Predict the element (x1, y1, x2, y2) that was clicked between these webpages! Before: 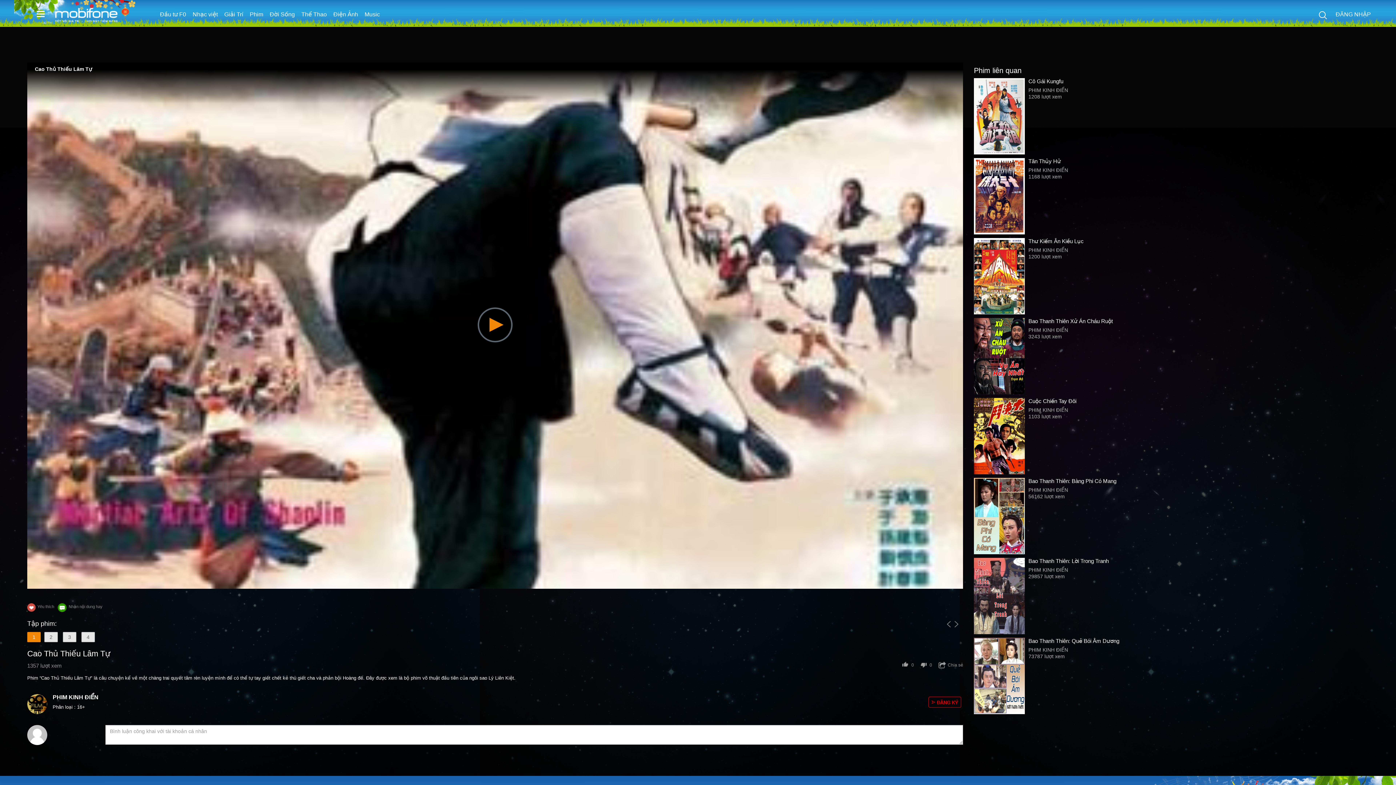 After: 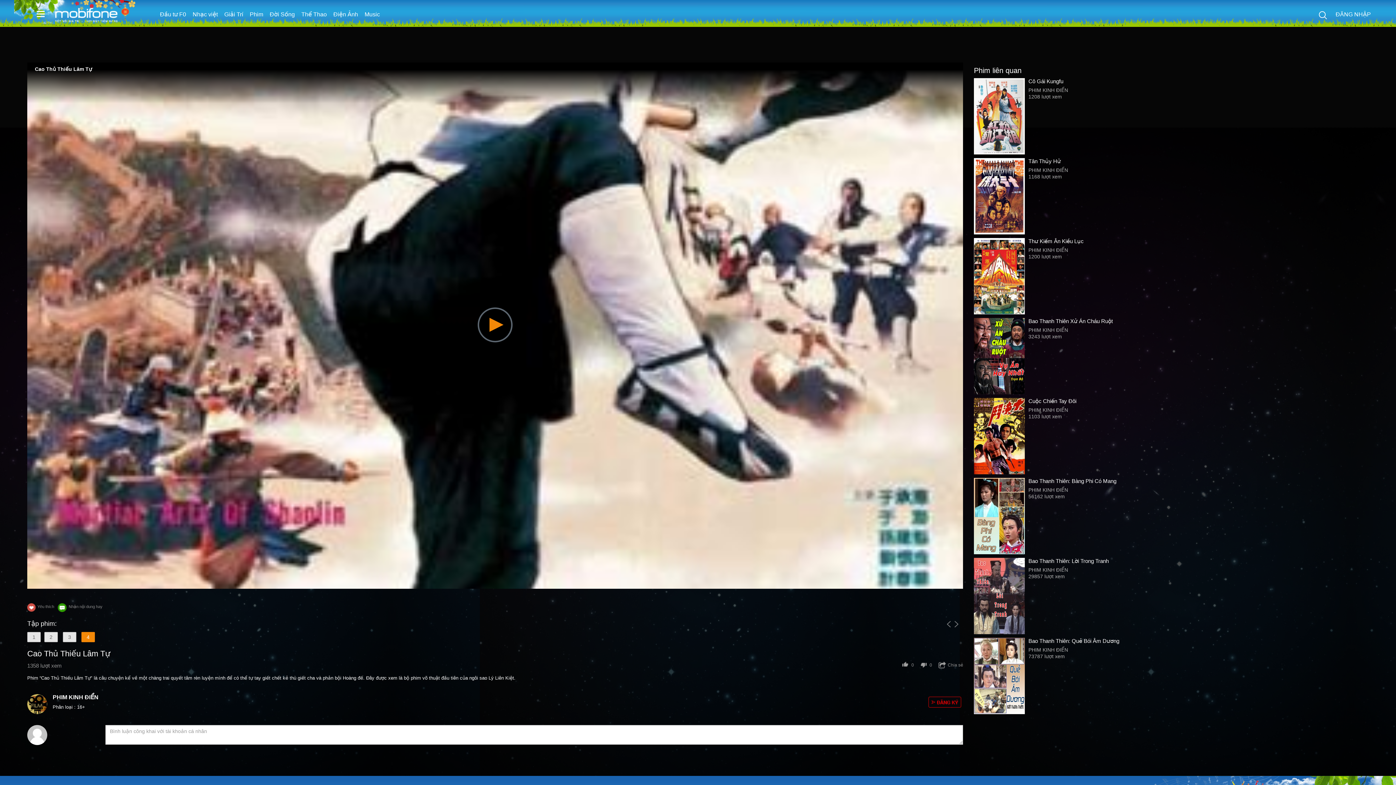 Action: label: 4 bbox: (81, 632, 94, 642)